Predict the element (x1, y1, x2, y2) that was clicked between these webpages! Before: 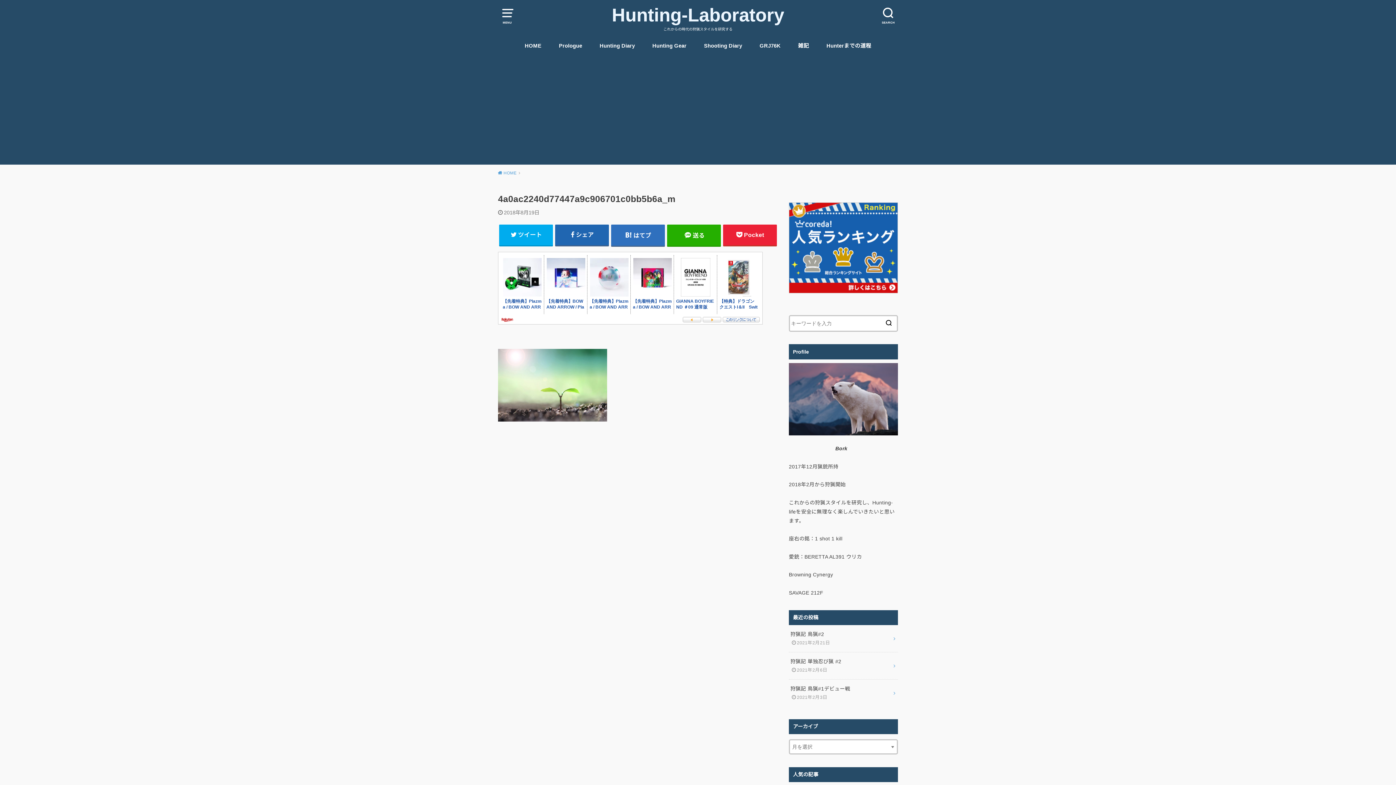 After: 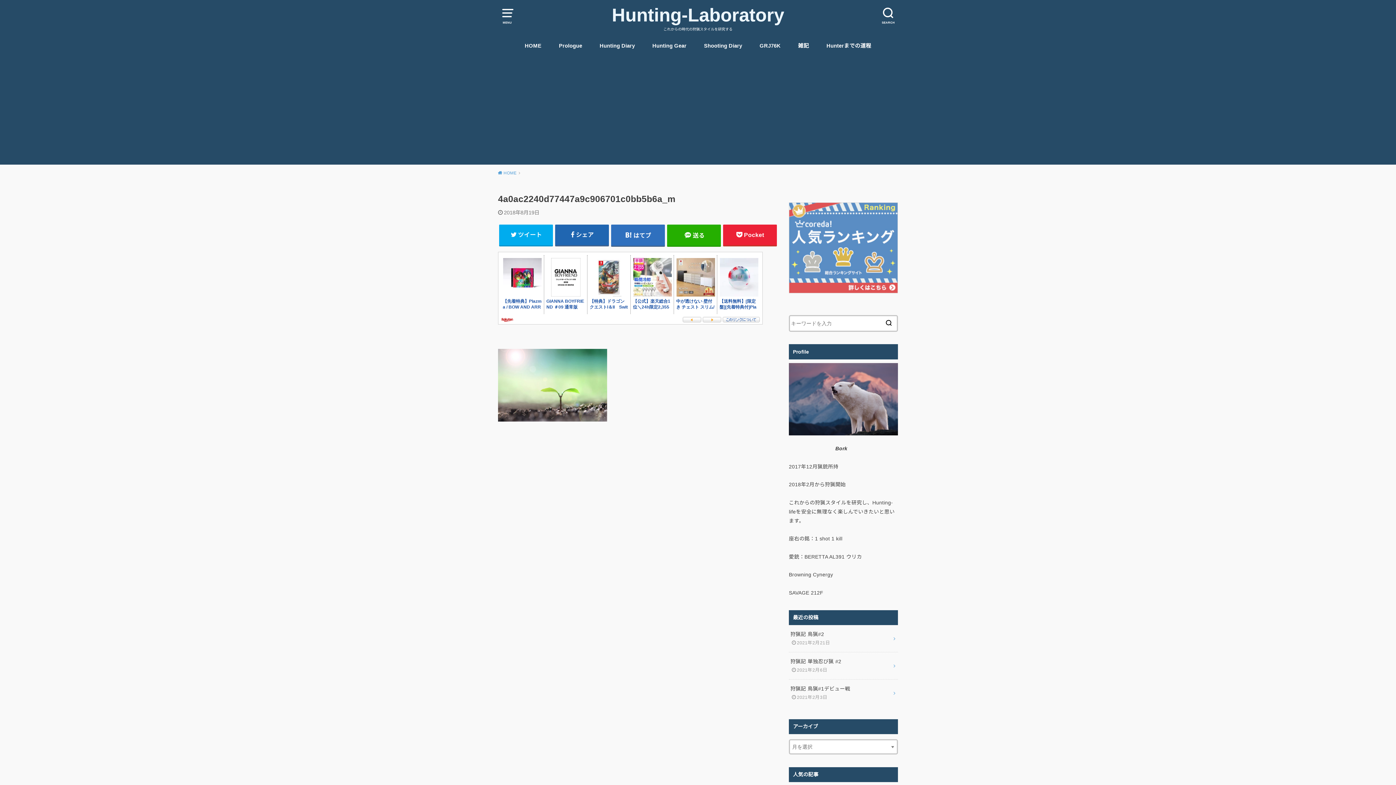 Action: bbox: (789, 285, 898, 291) label: 
